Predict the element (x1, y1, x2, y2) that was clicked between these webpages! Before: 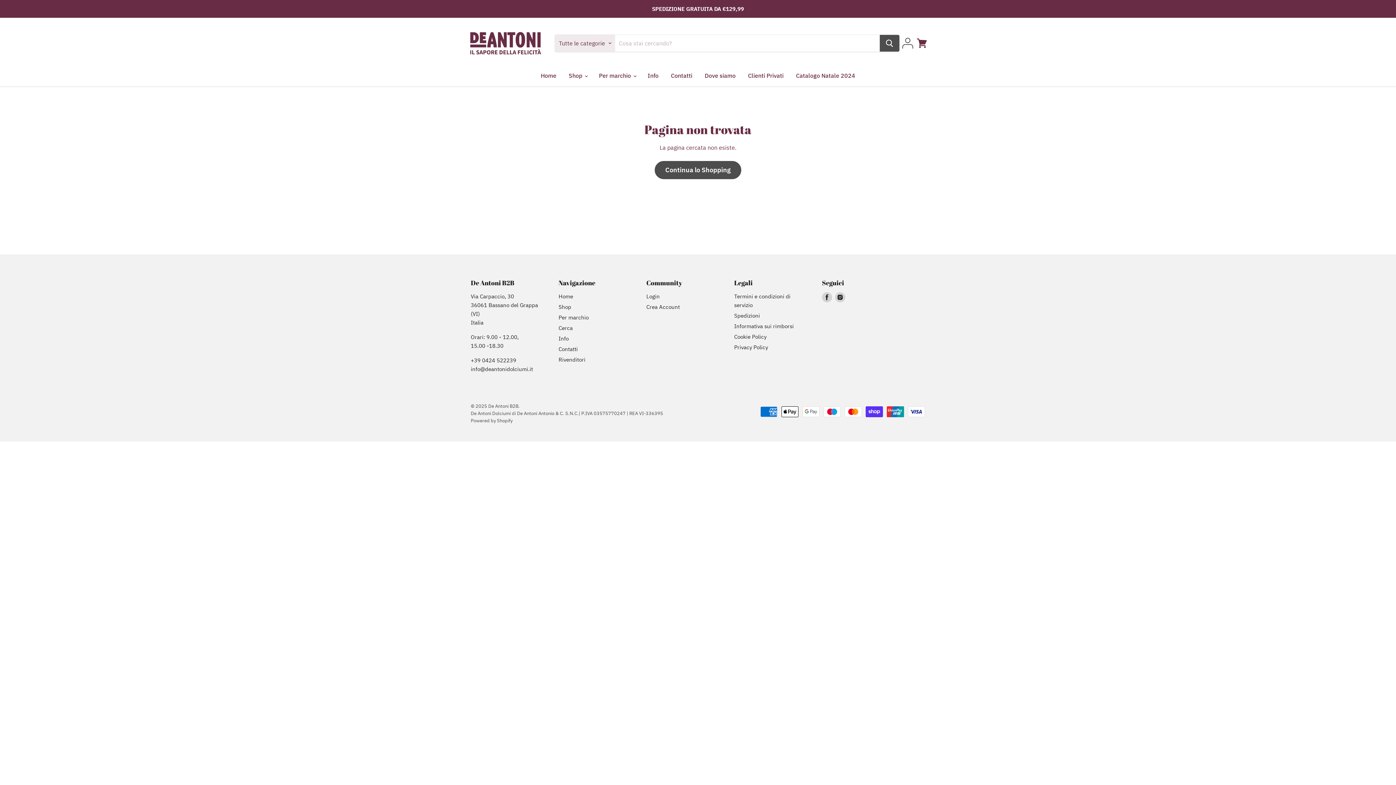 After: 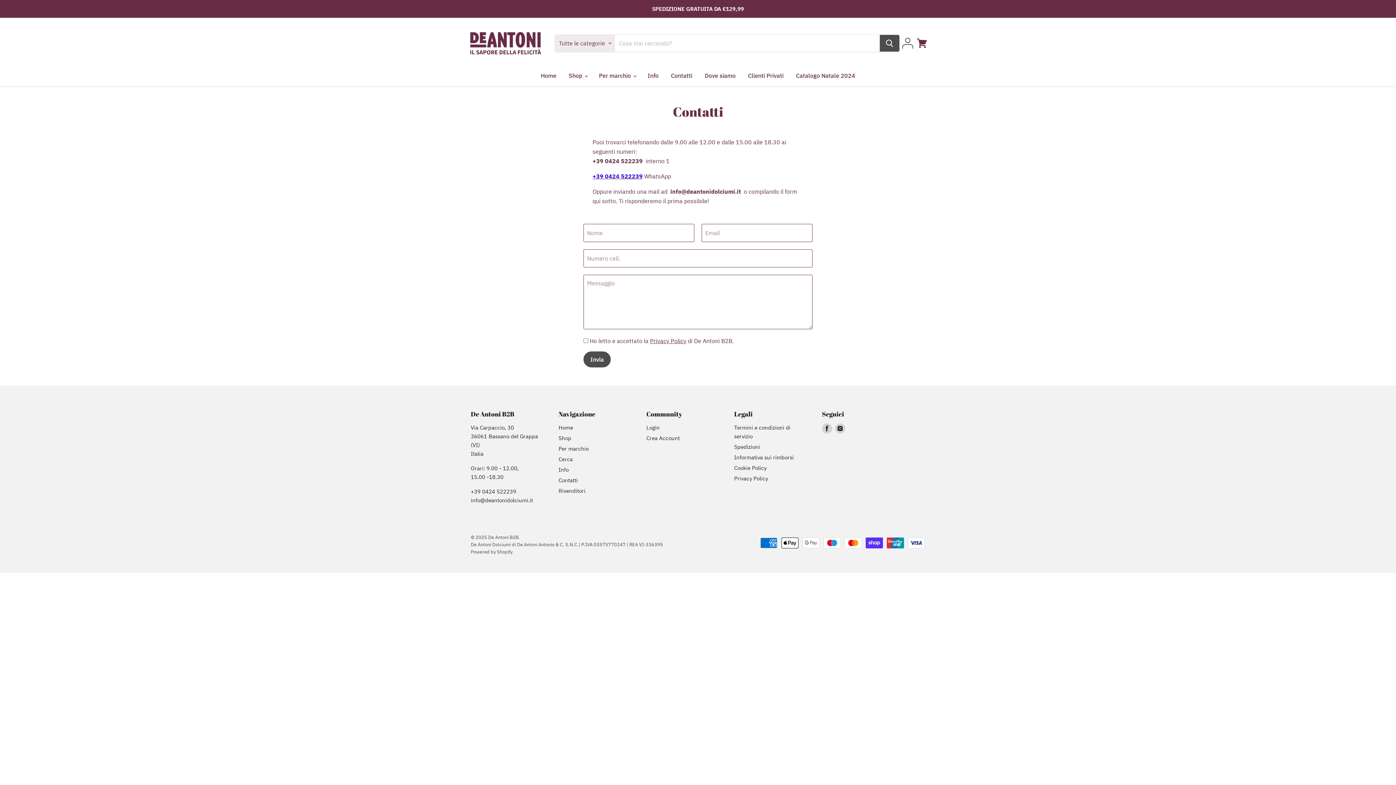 Action: bbox: (558, 345, 578, 352) label: Contatti